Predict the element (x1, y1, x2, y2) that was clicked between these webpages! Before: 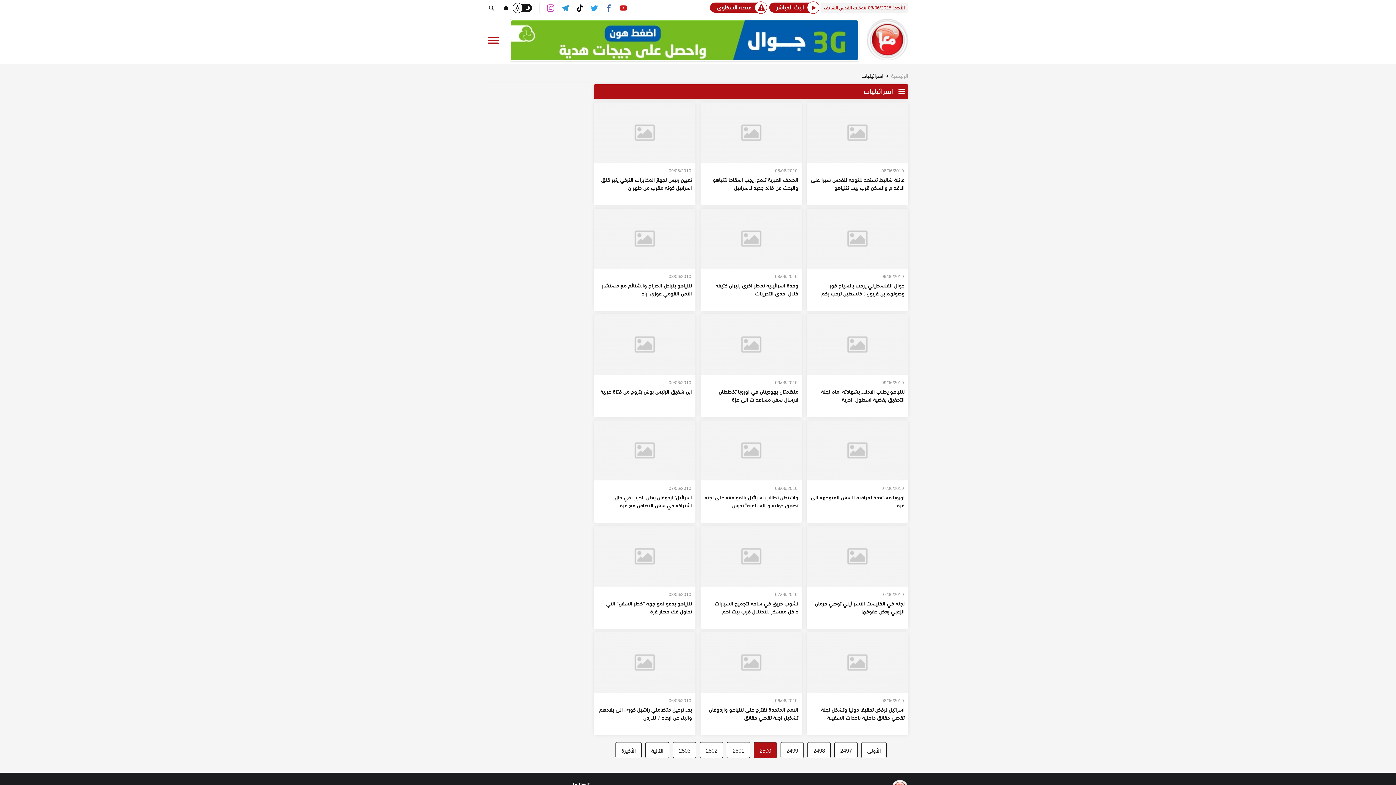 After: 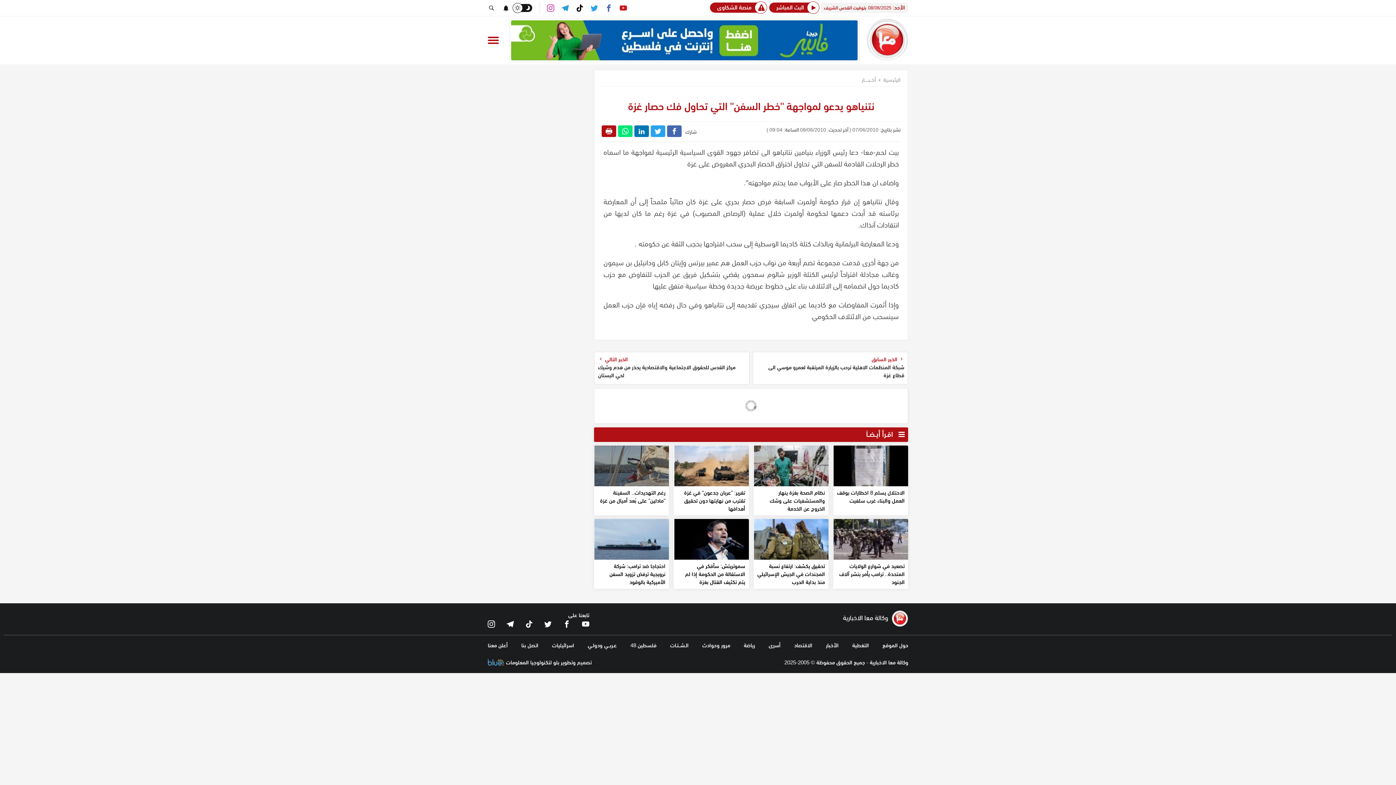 Action: bbox: (594, 526, 695, 629) label: 08/06/2010
نتنياهو يدعو لمواجهة "خطر السفن" التي تحاول فك حصار غزة